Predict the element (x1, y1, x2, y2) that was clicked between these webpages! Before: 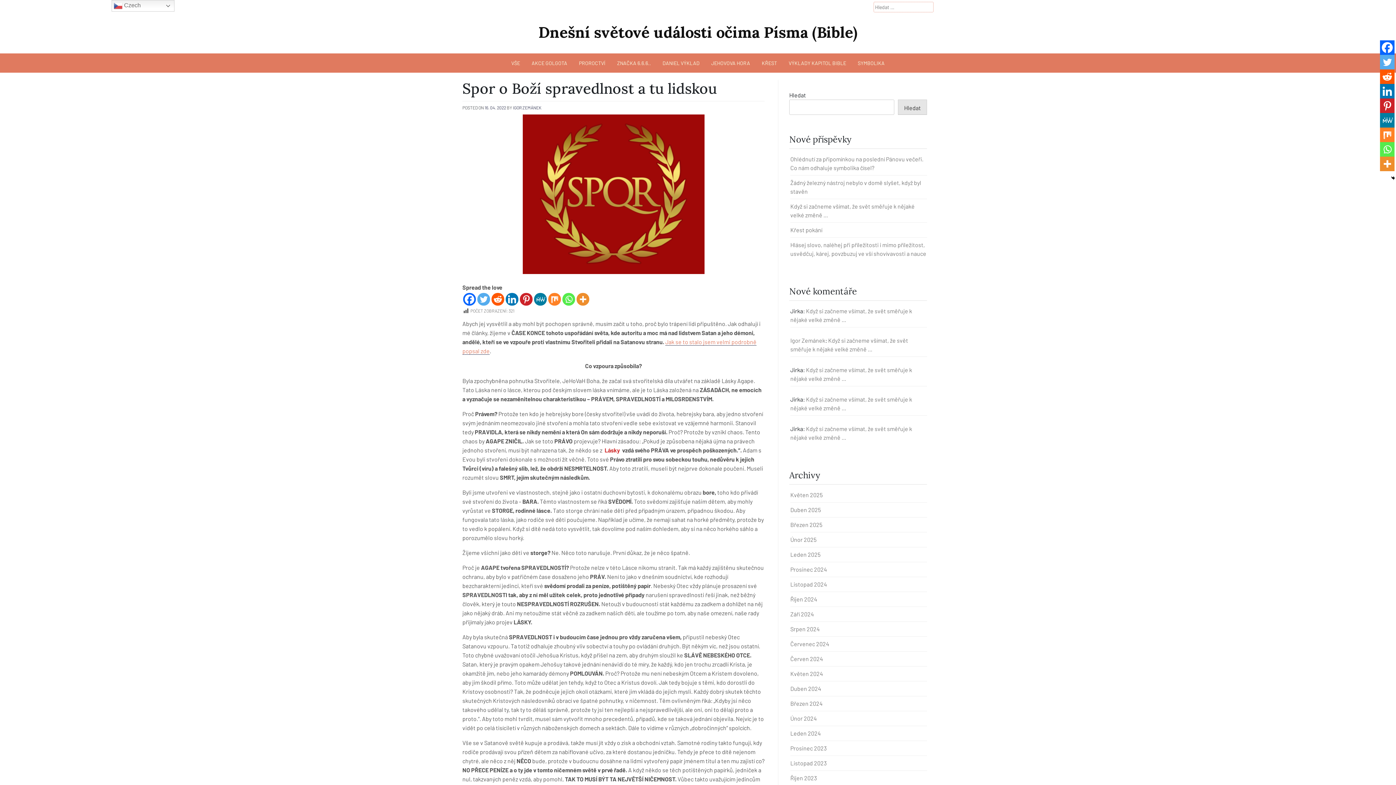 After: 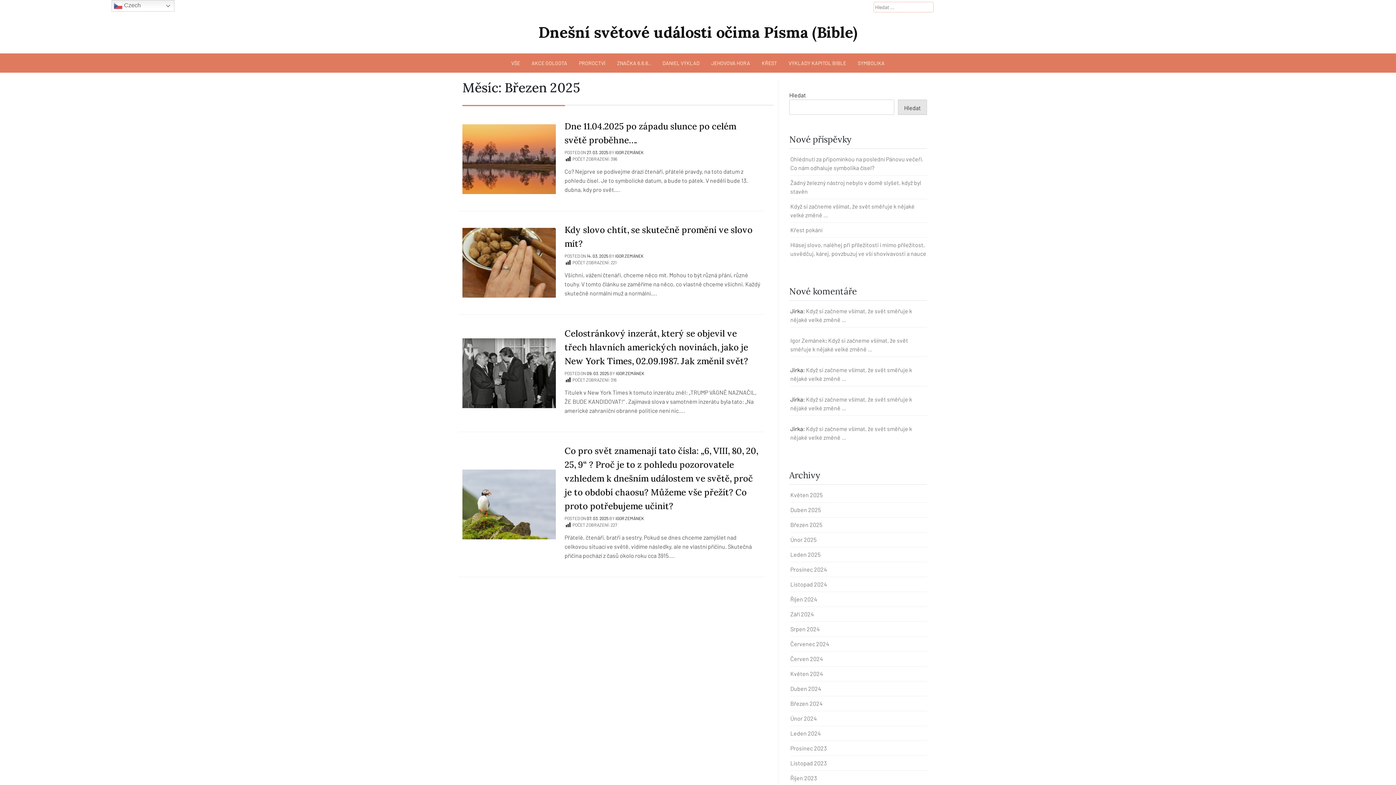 Action: bbox: (790, 521, 822, 528) label: Březen 2025